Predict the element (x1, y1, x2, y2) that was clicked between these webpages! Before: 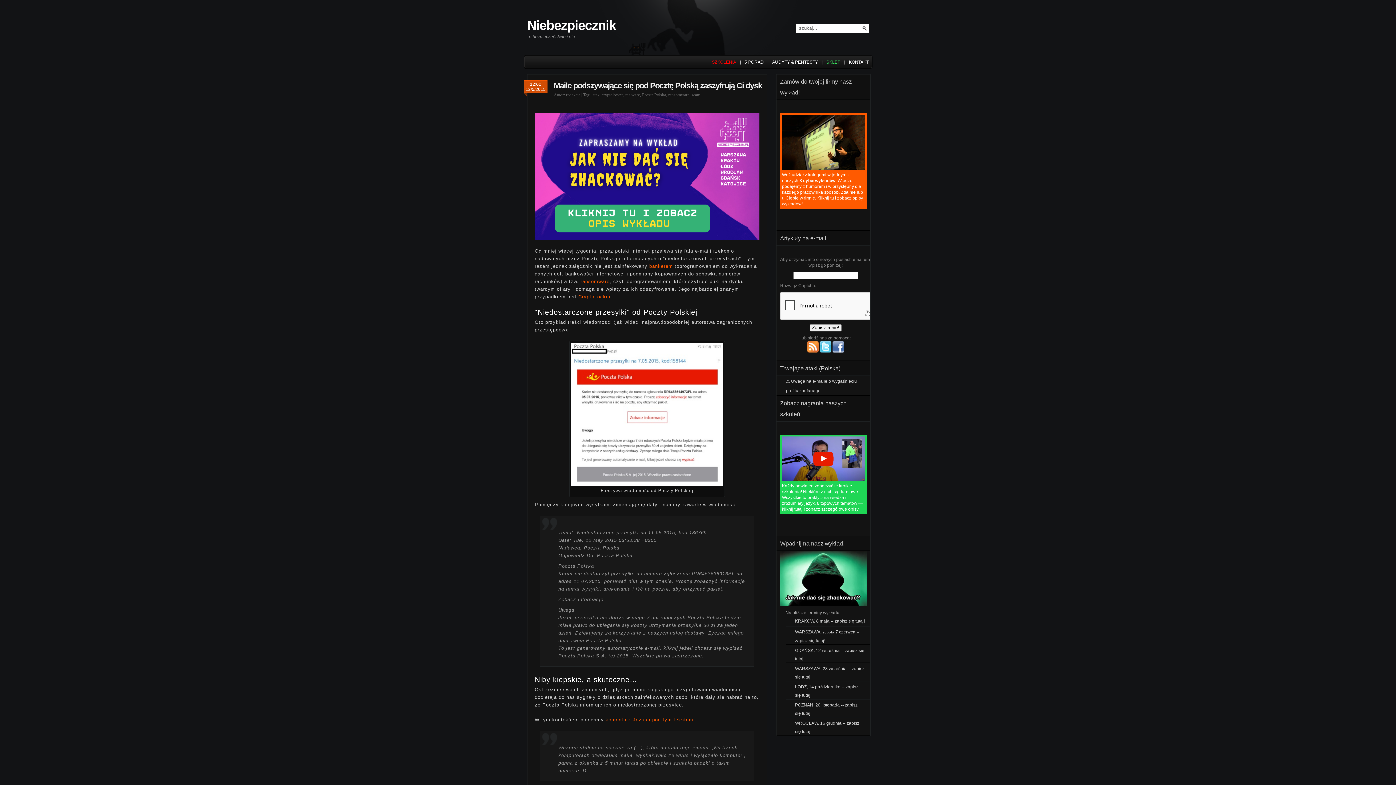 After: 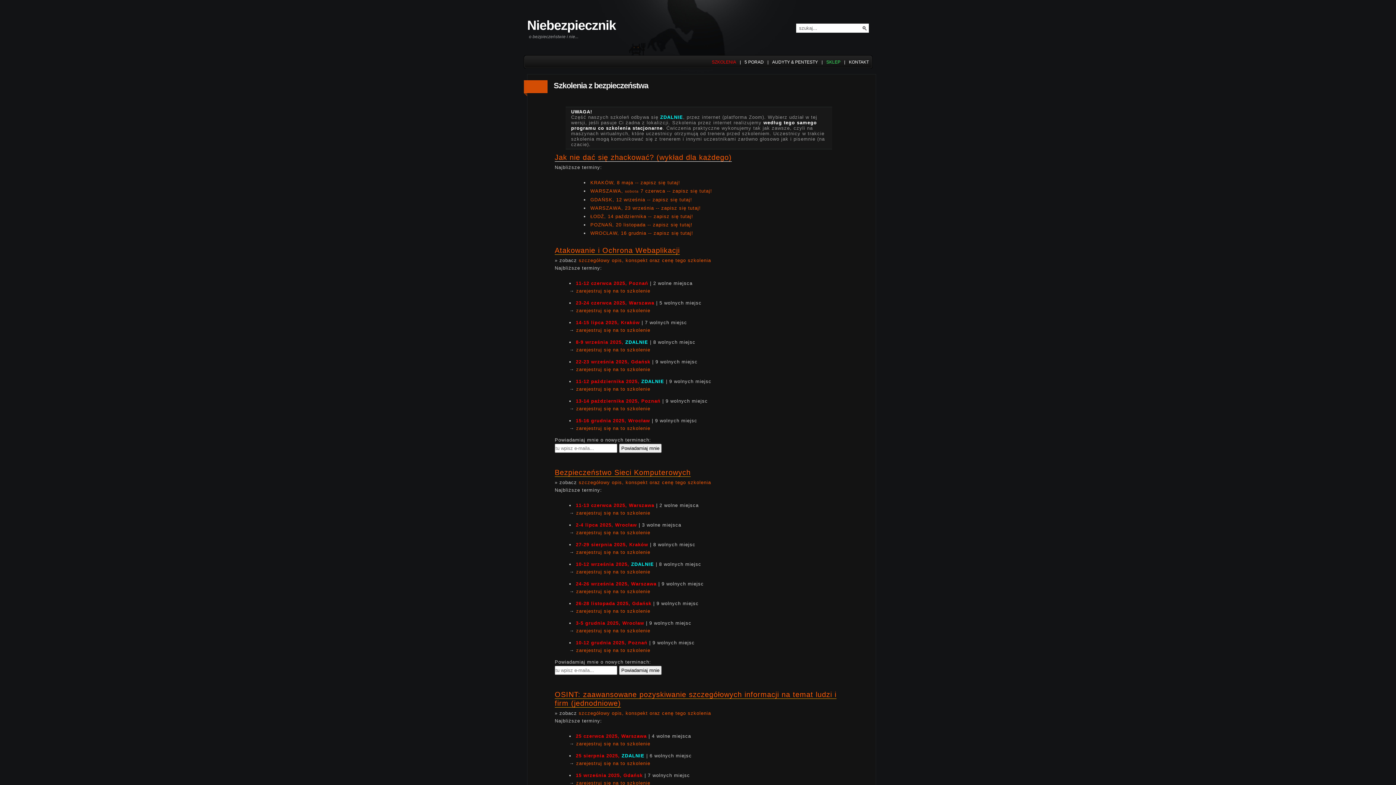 Action: bbox: (712, 58, 736, 65) label: SZKOLENIA